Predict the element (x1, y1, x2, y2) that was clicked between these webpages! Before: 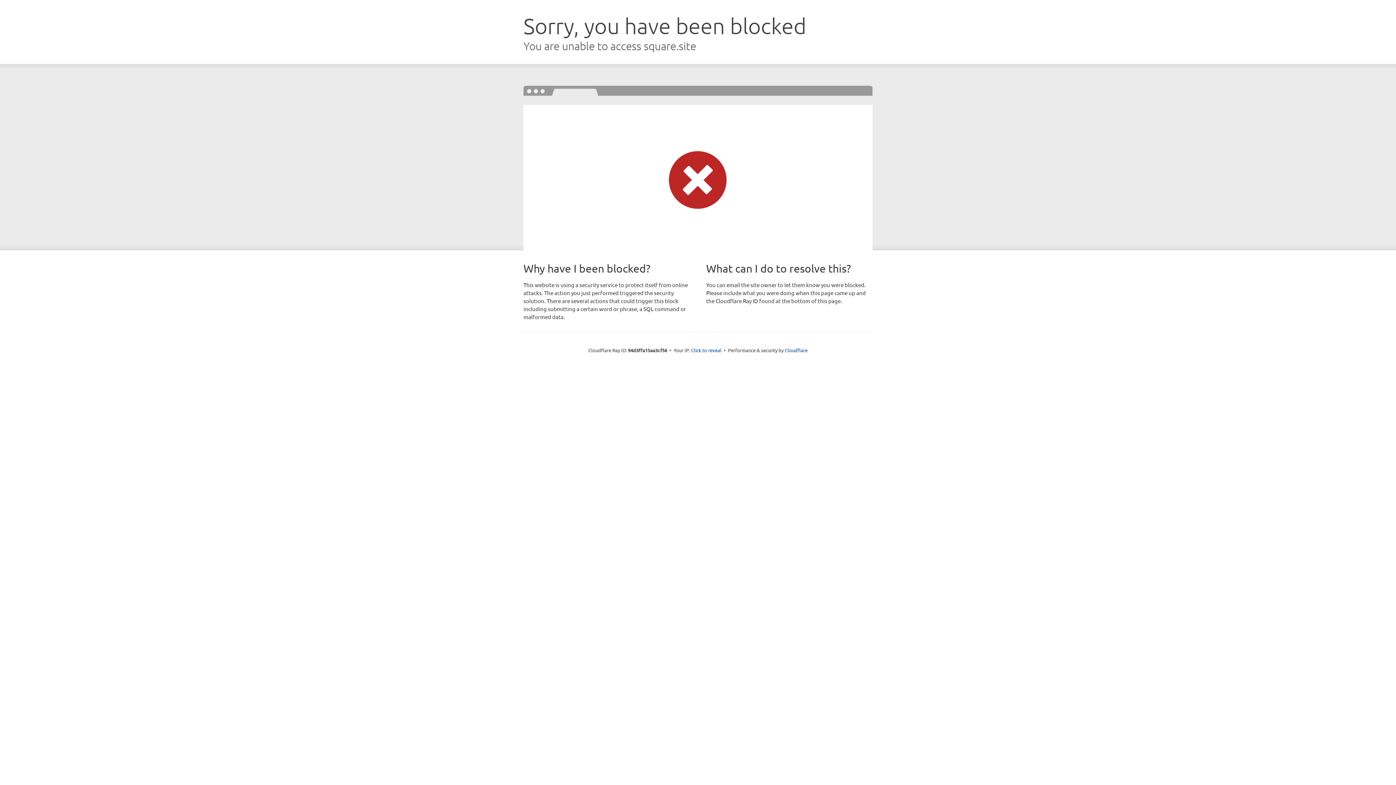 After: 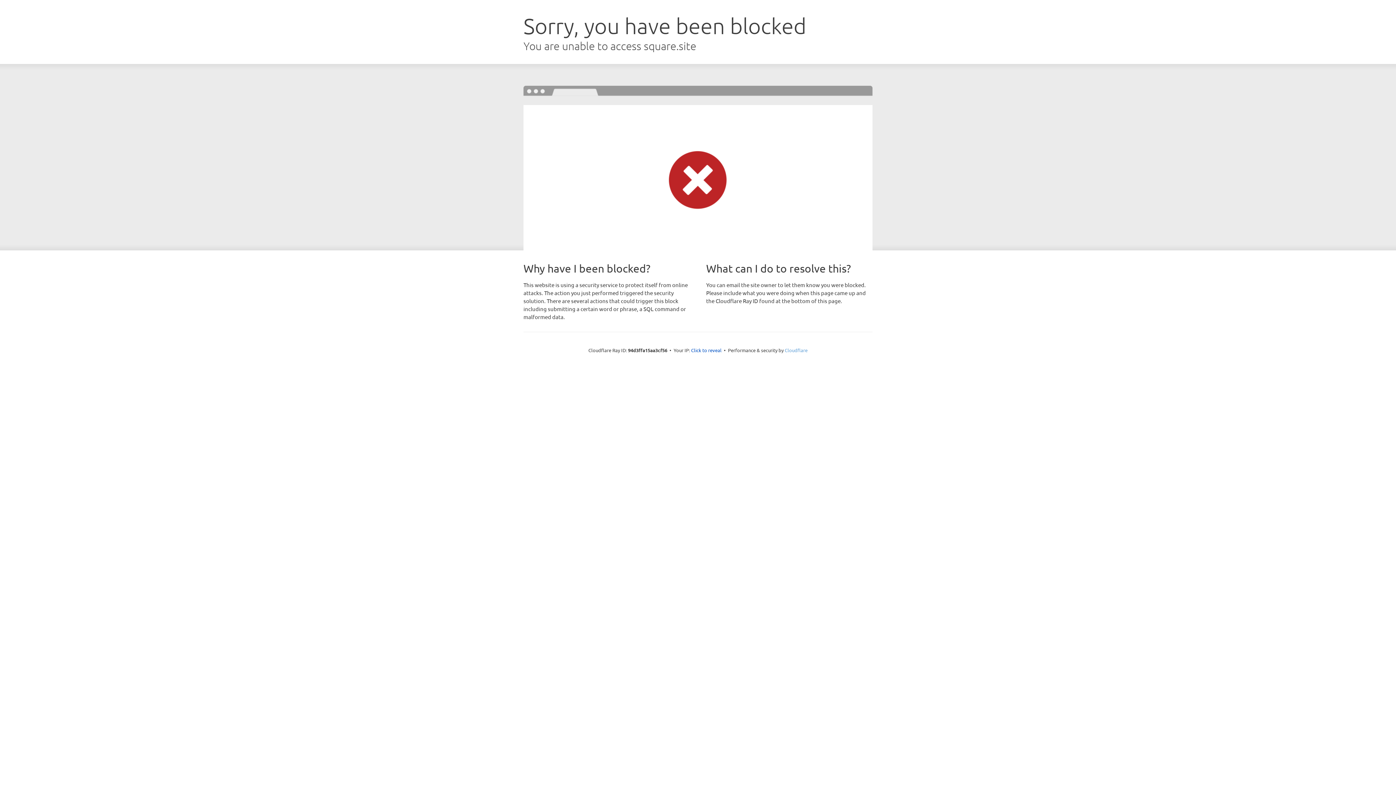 Action: bbox: (784, 347, 807, 353) label: Cloudflare